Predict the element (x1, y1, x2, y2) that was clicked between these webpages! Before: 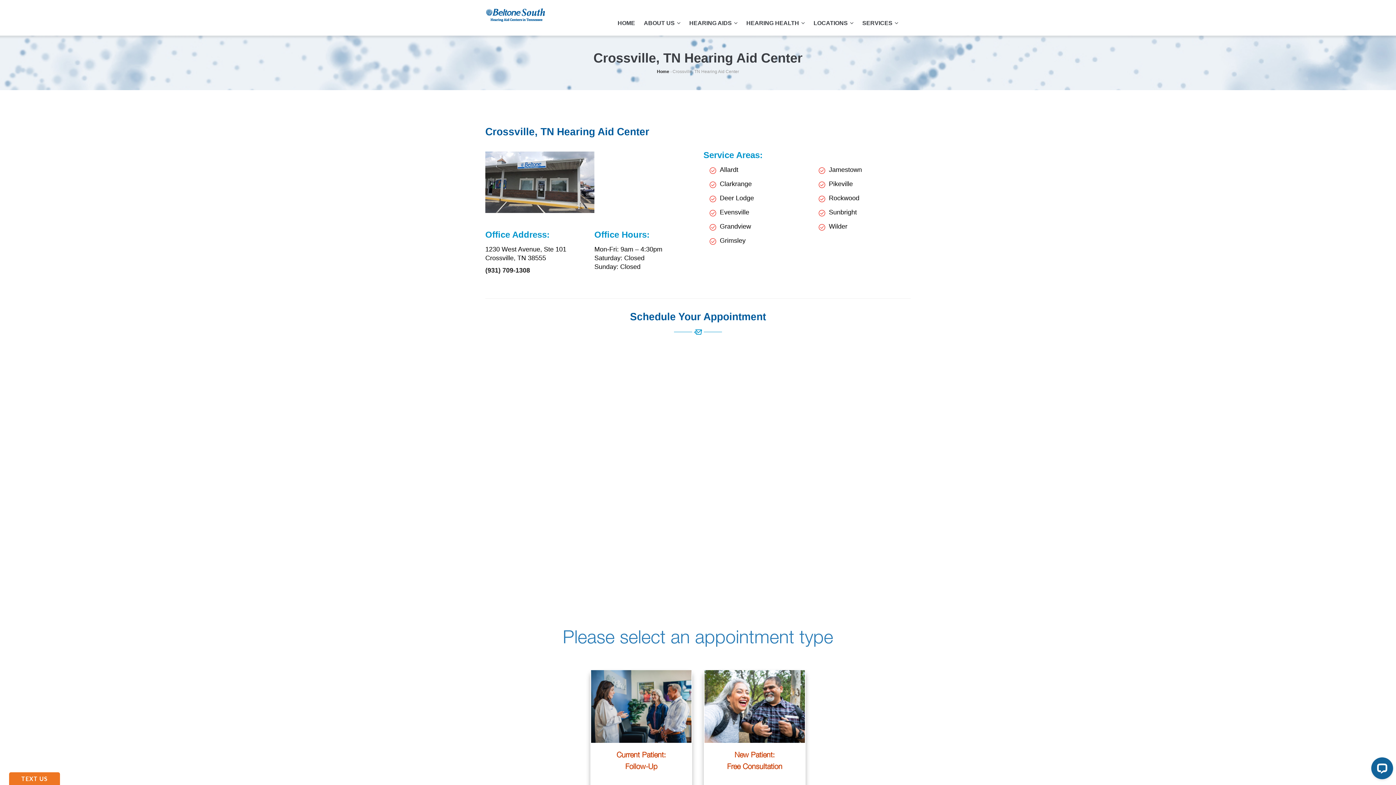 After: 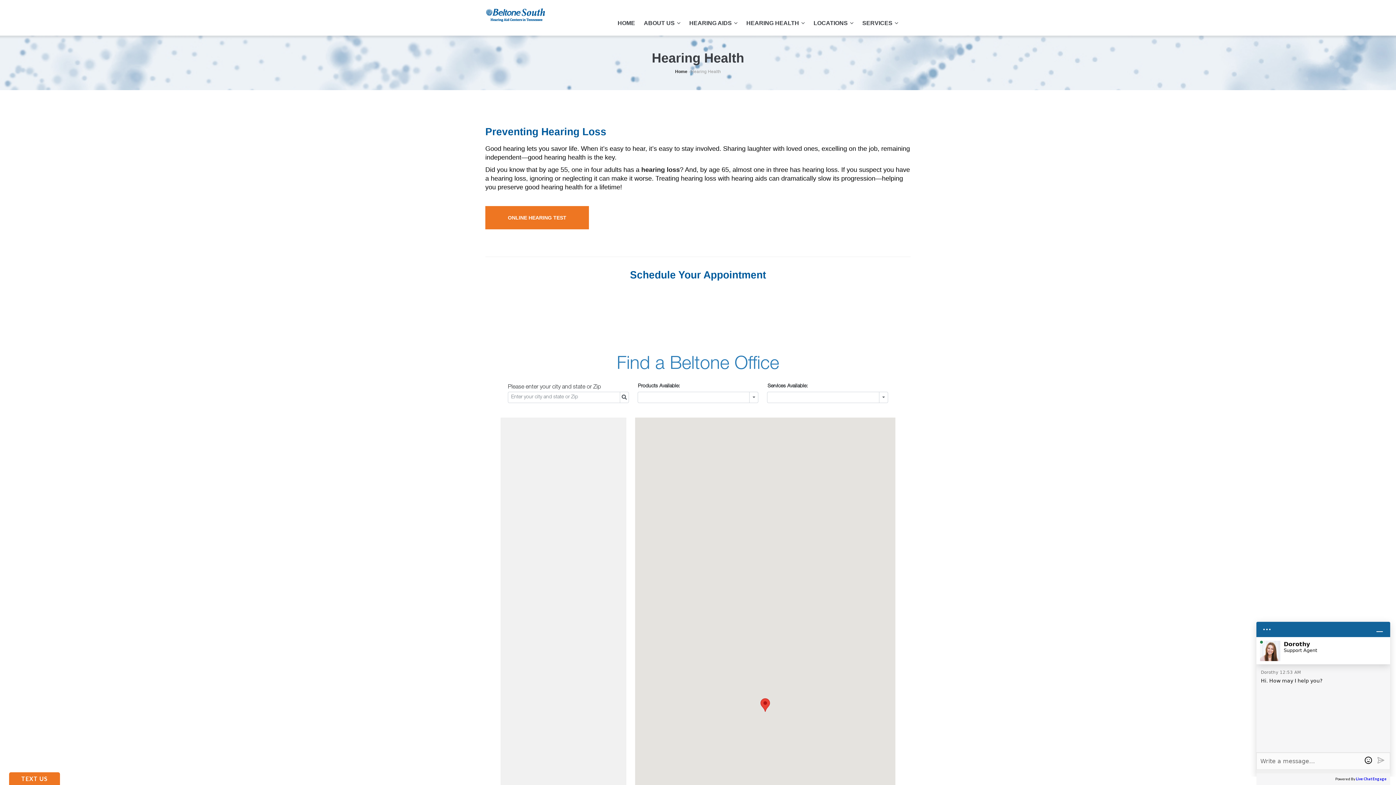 Action: label: HEARING HEALTH  bbox: (742, 14, 809, 32)